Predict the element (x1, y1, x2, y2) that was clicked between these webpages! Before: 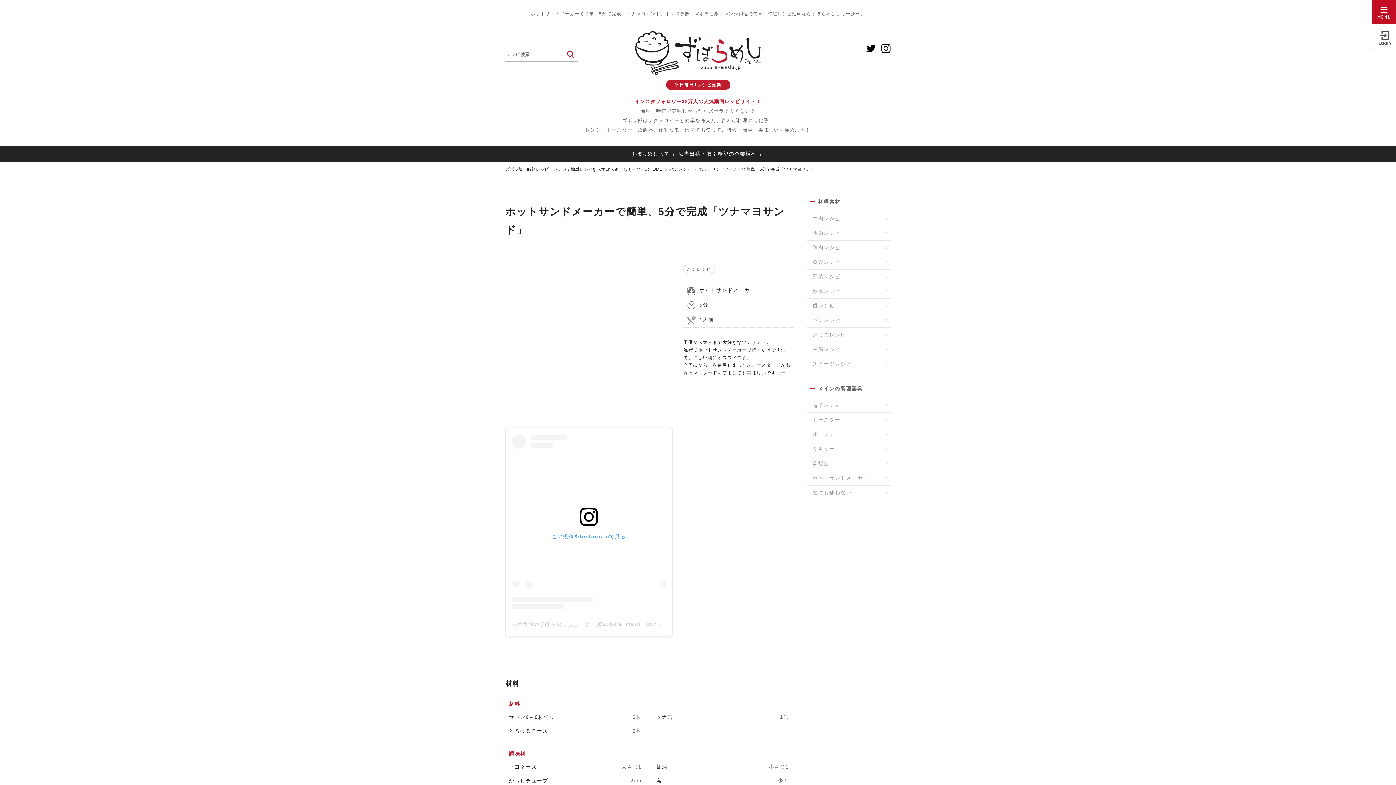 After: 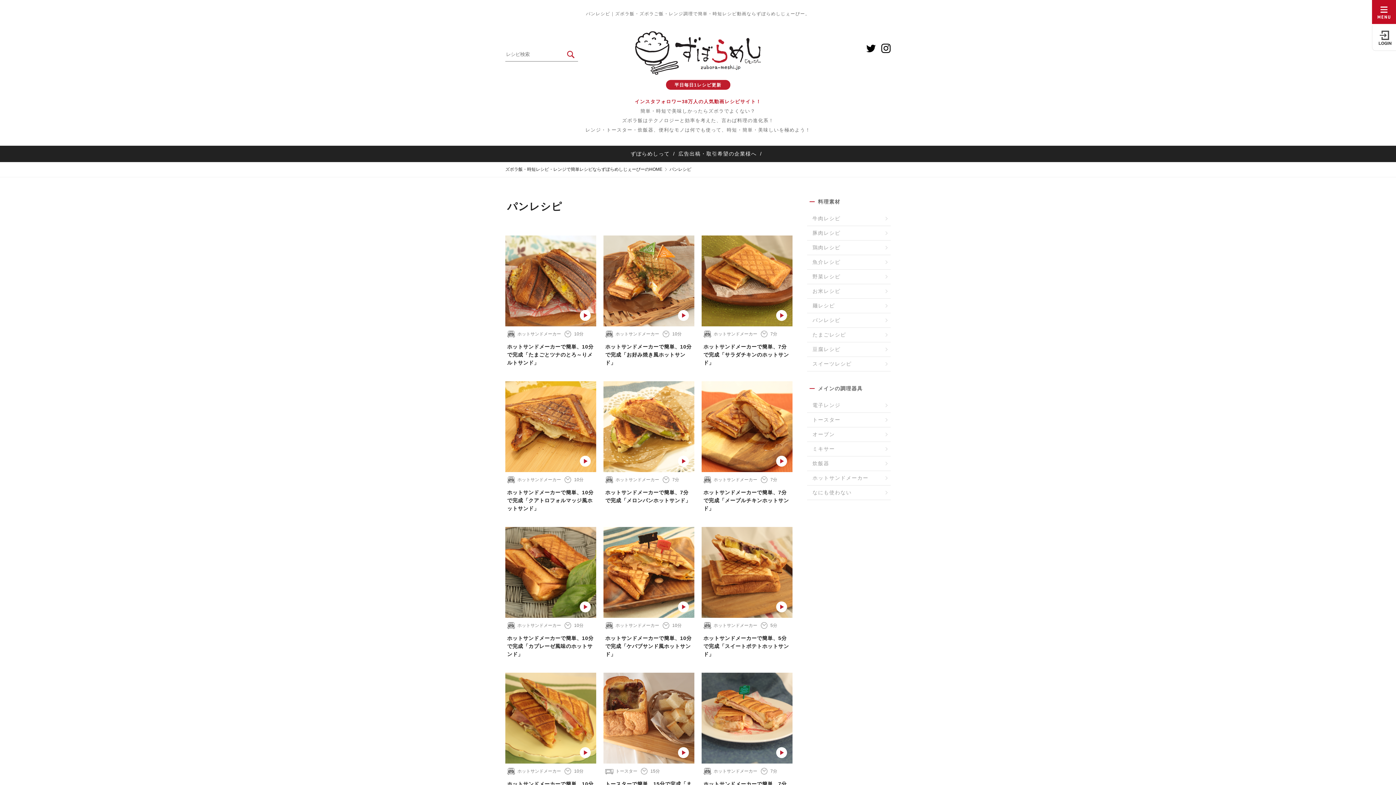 Action: label: パンレシピ bbox: (683, 264, 715, 274)